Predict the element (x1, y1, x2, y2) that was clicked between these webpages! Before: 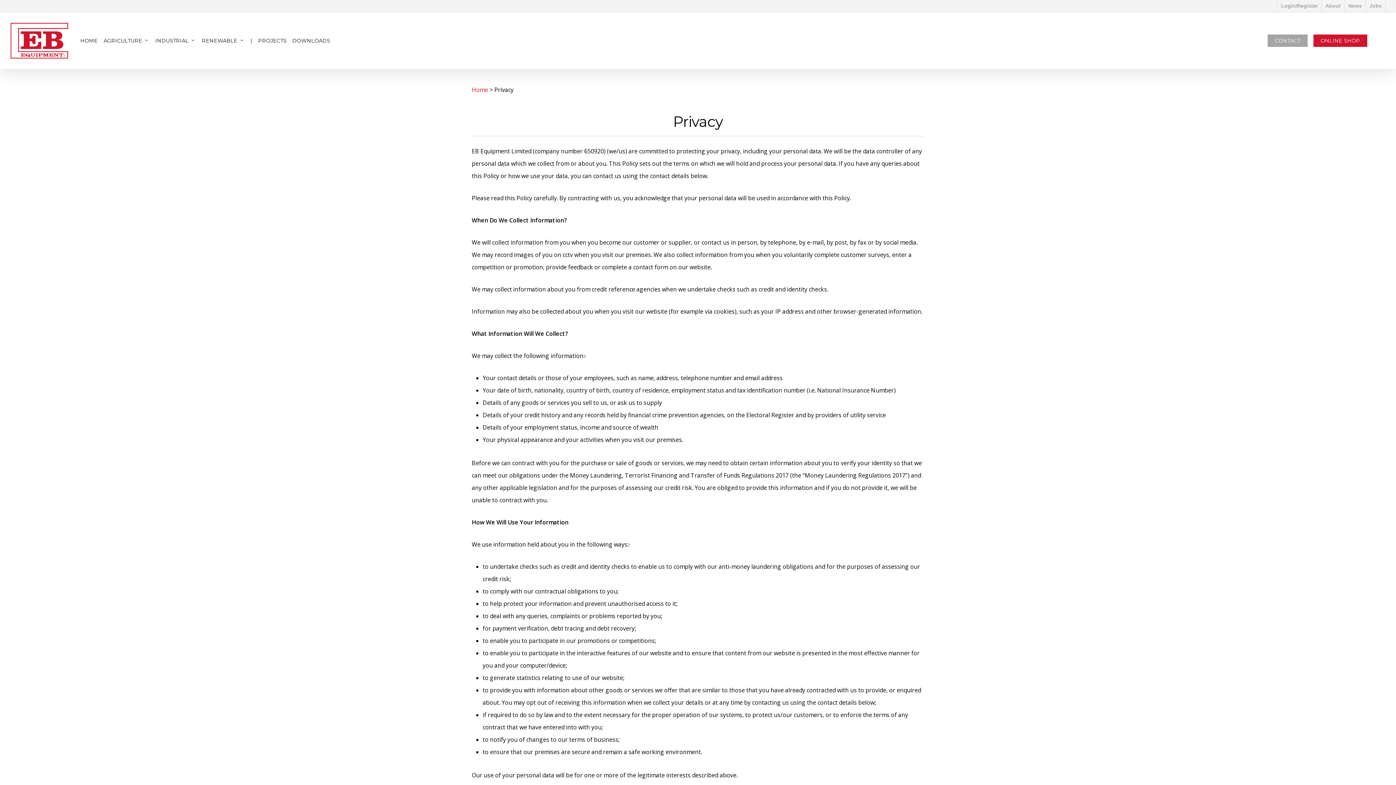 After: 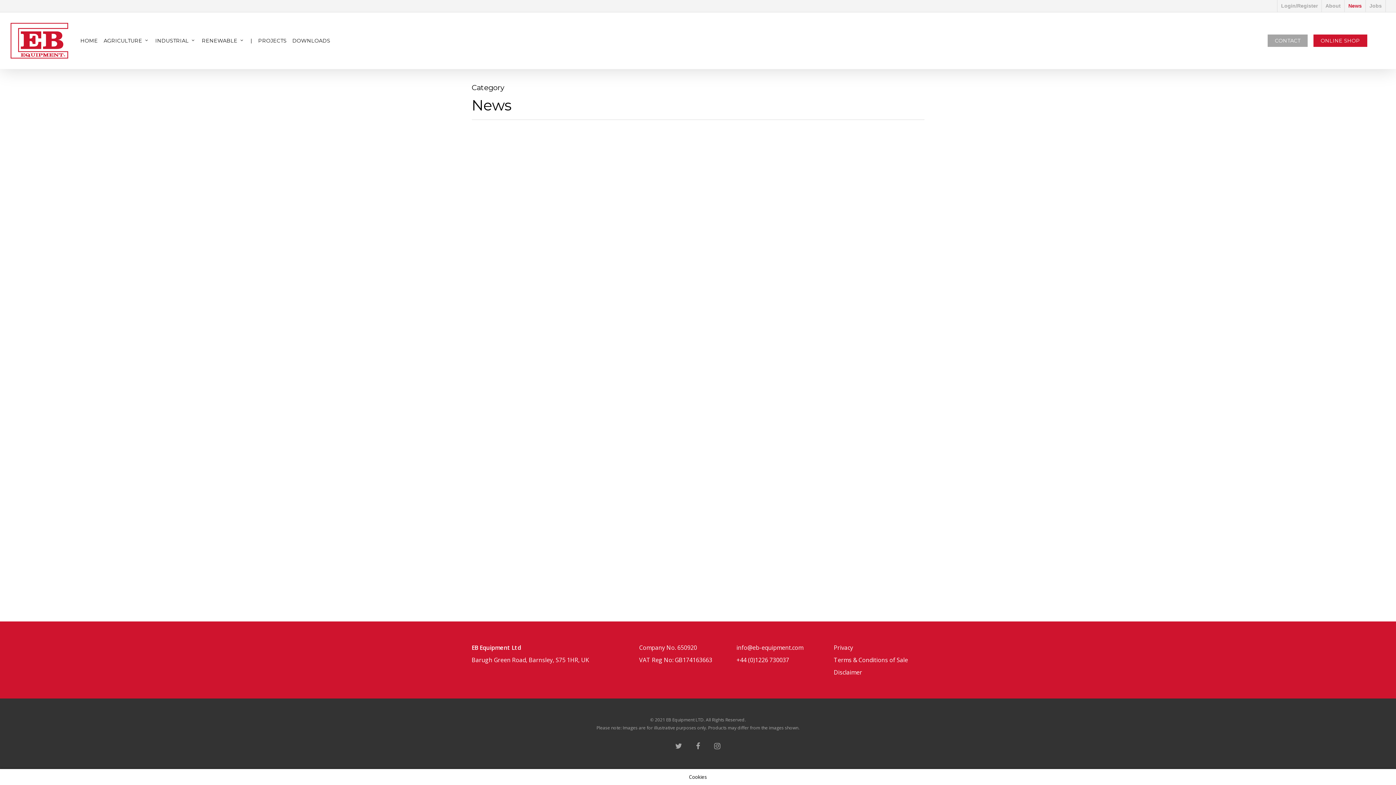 Action: bbox: (1344, 0, 1365, 12) label: News